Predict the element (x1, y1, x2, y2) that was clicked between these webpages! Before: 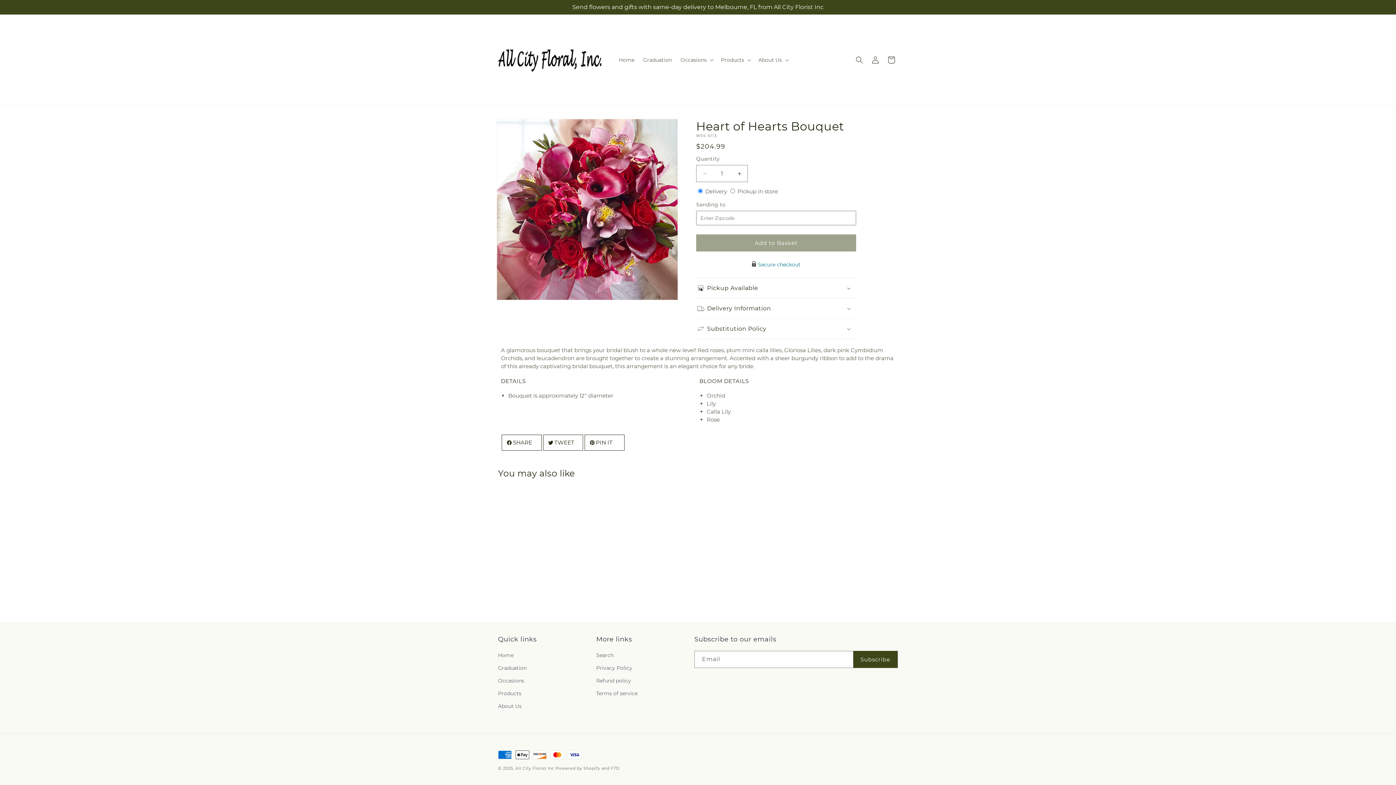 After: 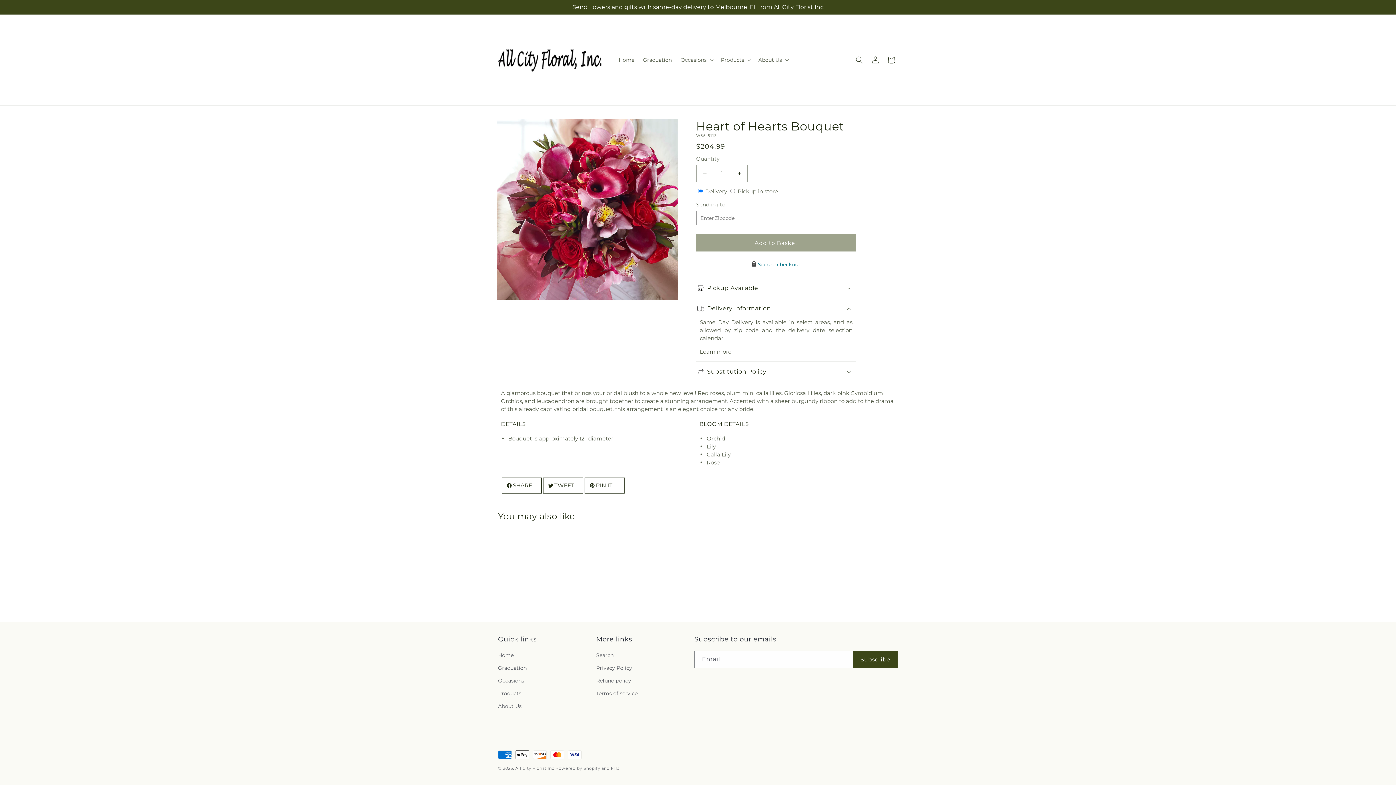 Action: label: Delivery Information bbox: (696, 298, 856, 318)